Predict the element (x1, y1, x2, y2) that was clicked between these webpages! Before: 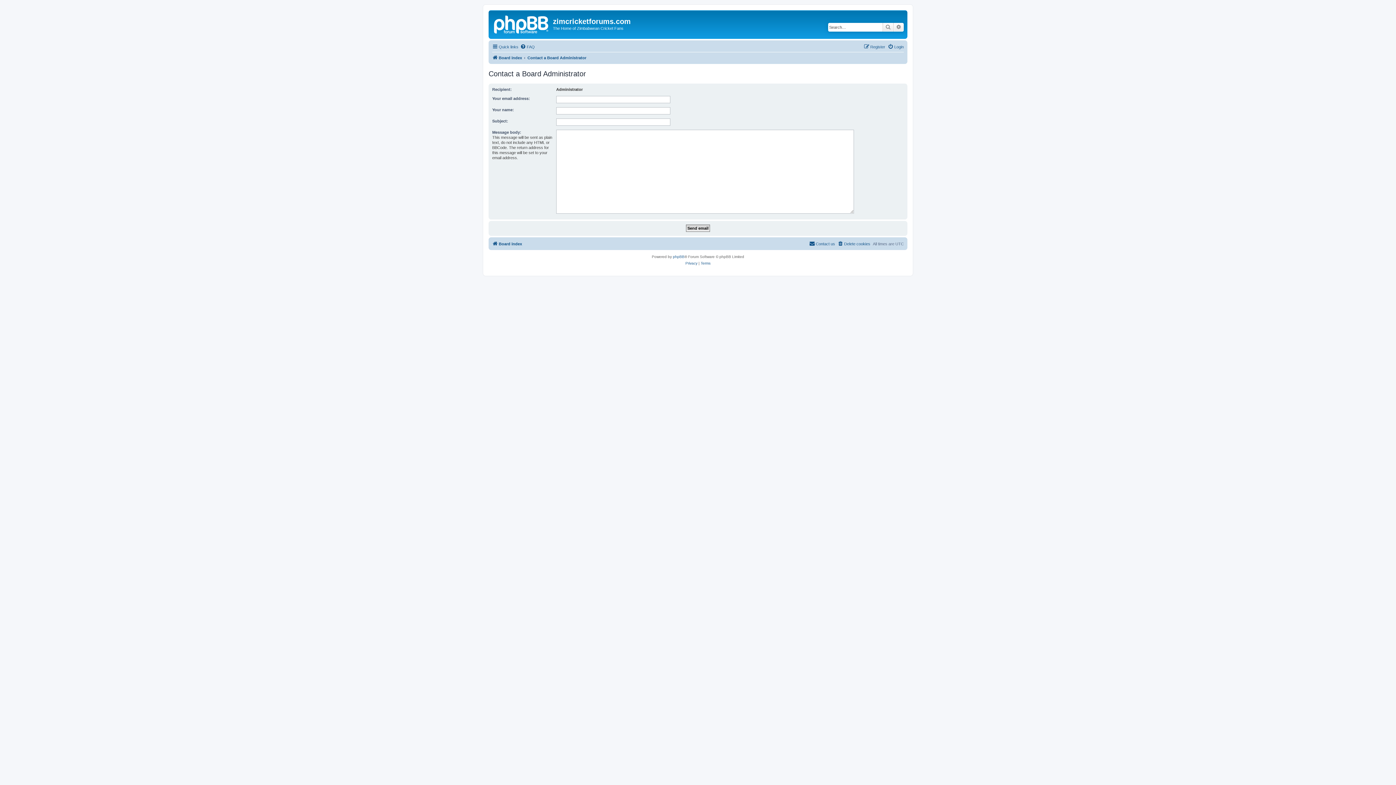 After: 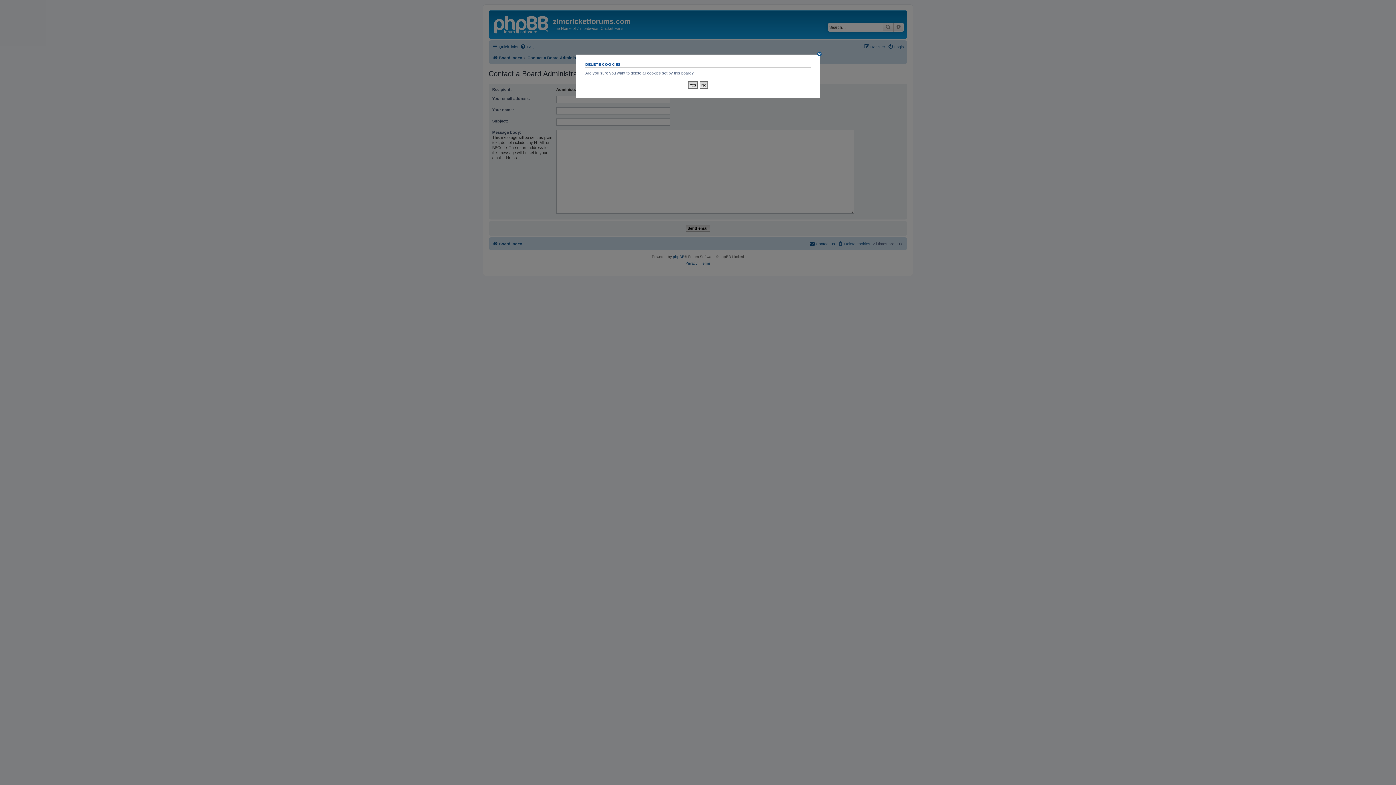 Action: bbox: (837, 239, 870, 248) label: Delete cookies